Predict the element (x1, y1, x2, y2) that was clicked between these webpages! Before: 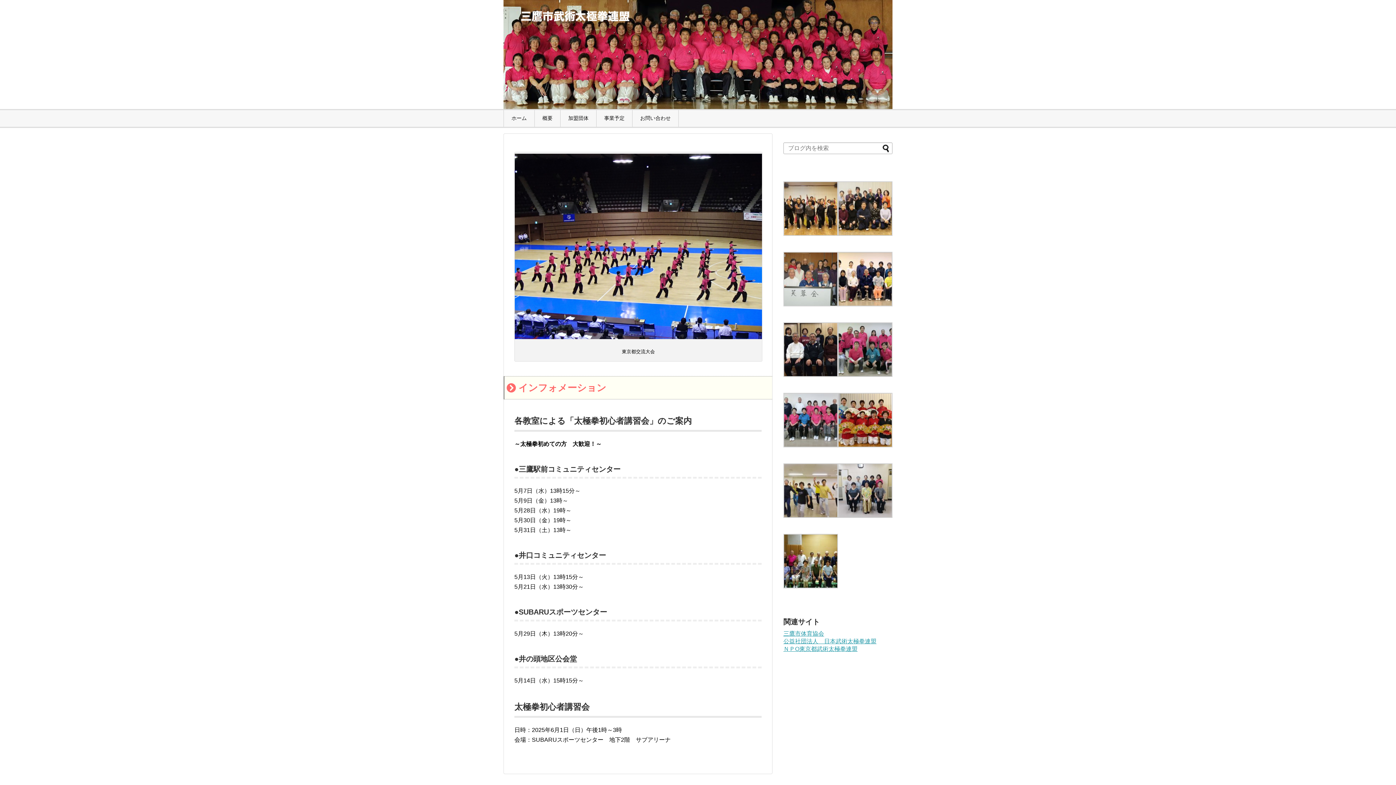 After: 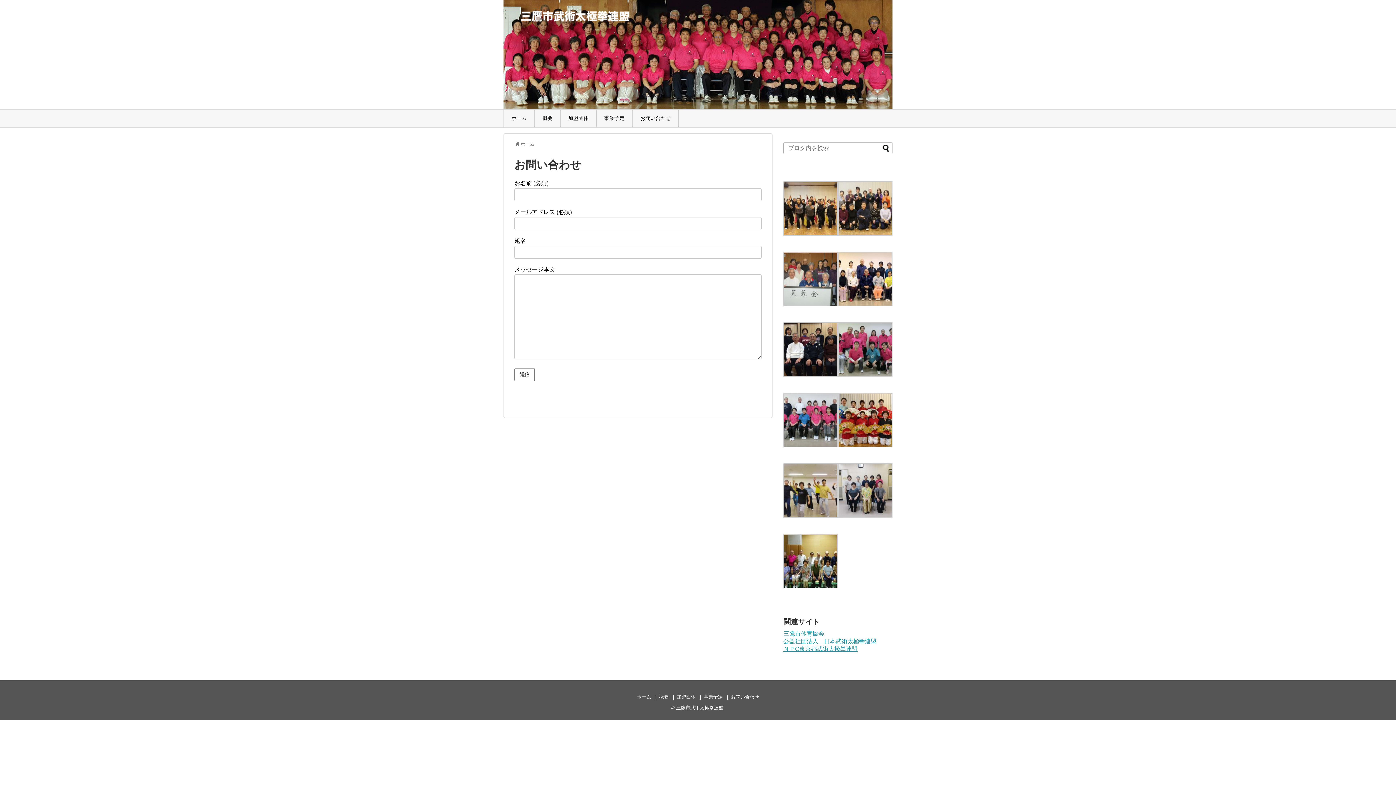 Action: bbox: (632, 110, 678, 126) label: お問い合わせ